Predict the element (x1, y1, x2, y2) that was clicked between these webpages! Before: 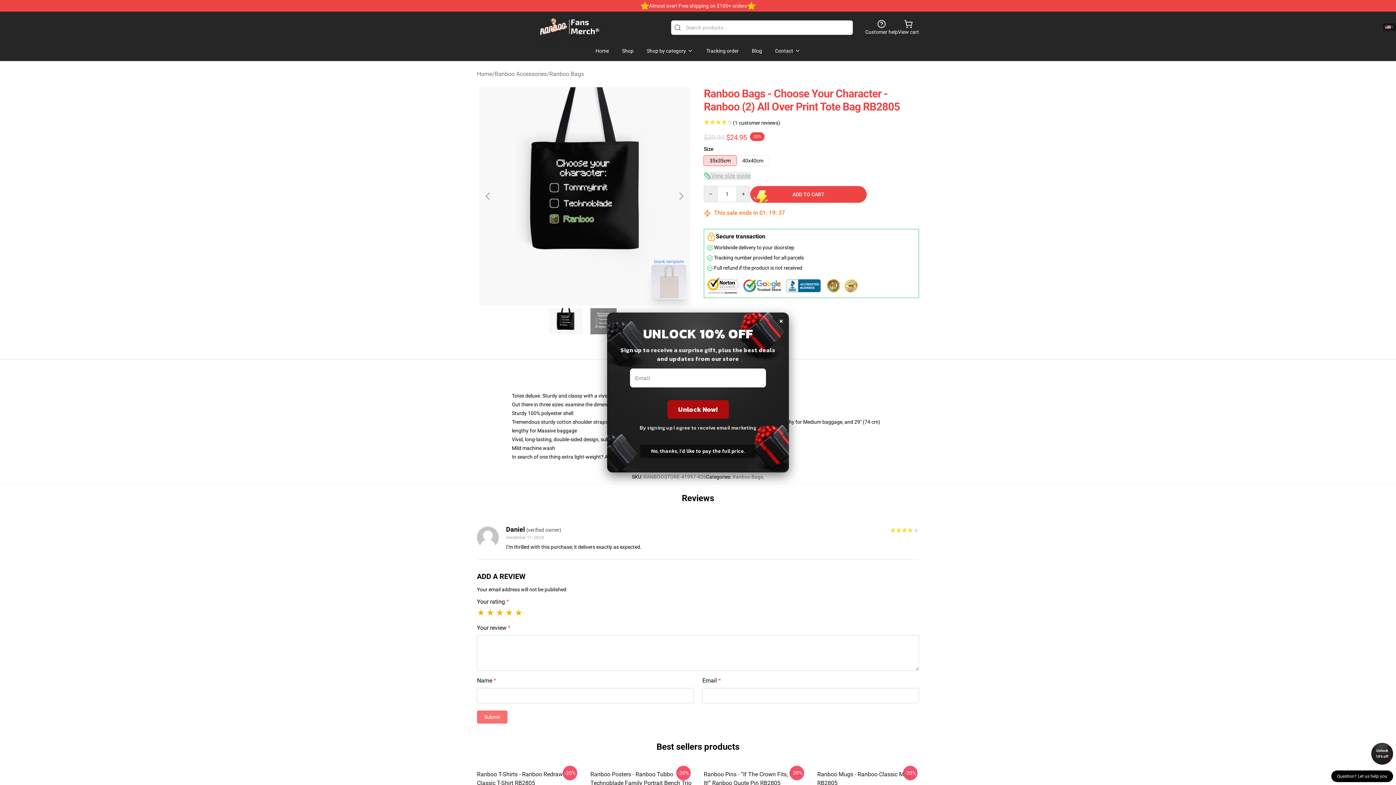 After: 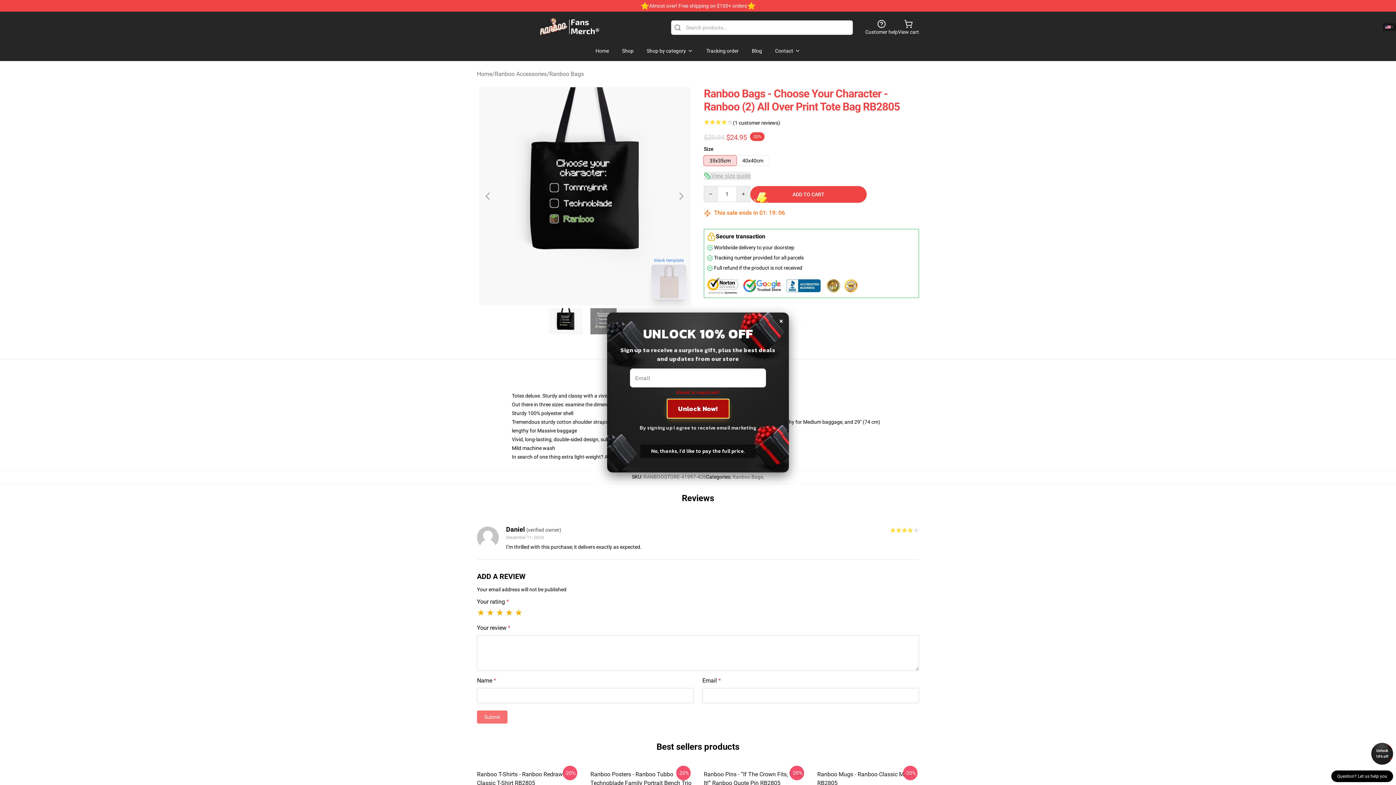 Action: label: Unlock Now! bbox: (667, 400, 728, 418)